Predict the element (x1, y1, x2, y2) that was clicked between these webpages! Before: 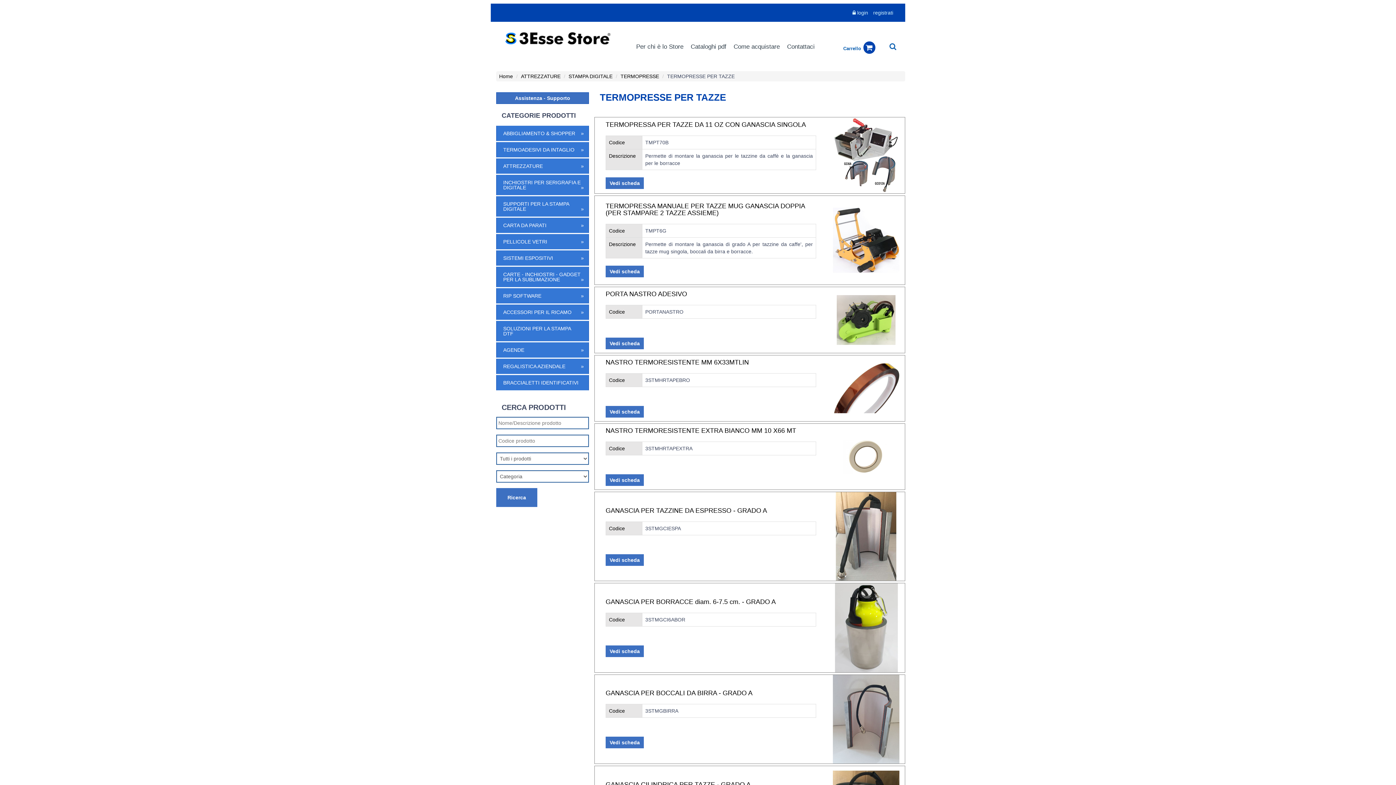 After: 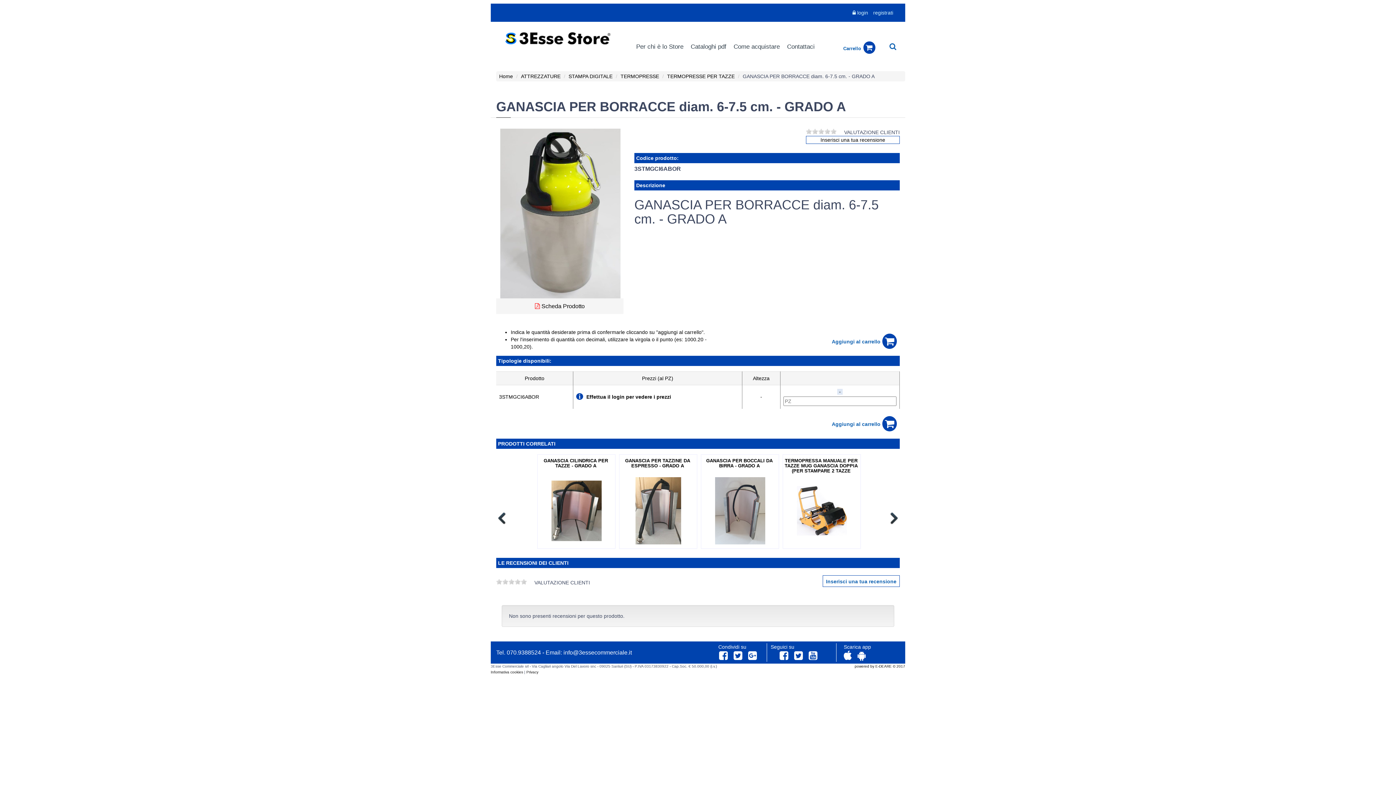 Action: bbox: (833, 583, 899, 672)